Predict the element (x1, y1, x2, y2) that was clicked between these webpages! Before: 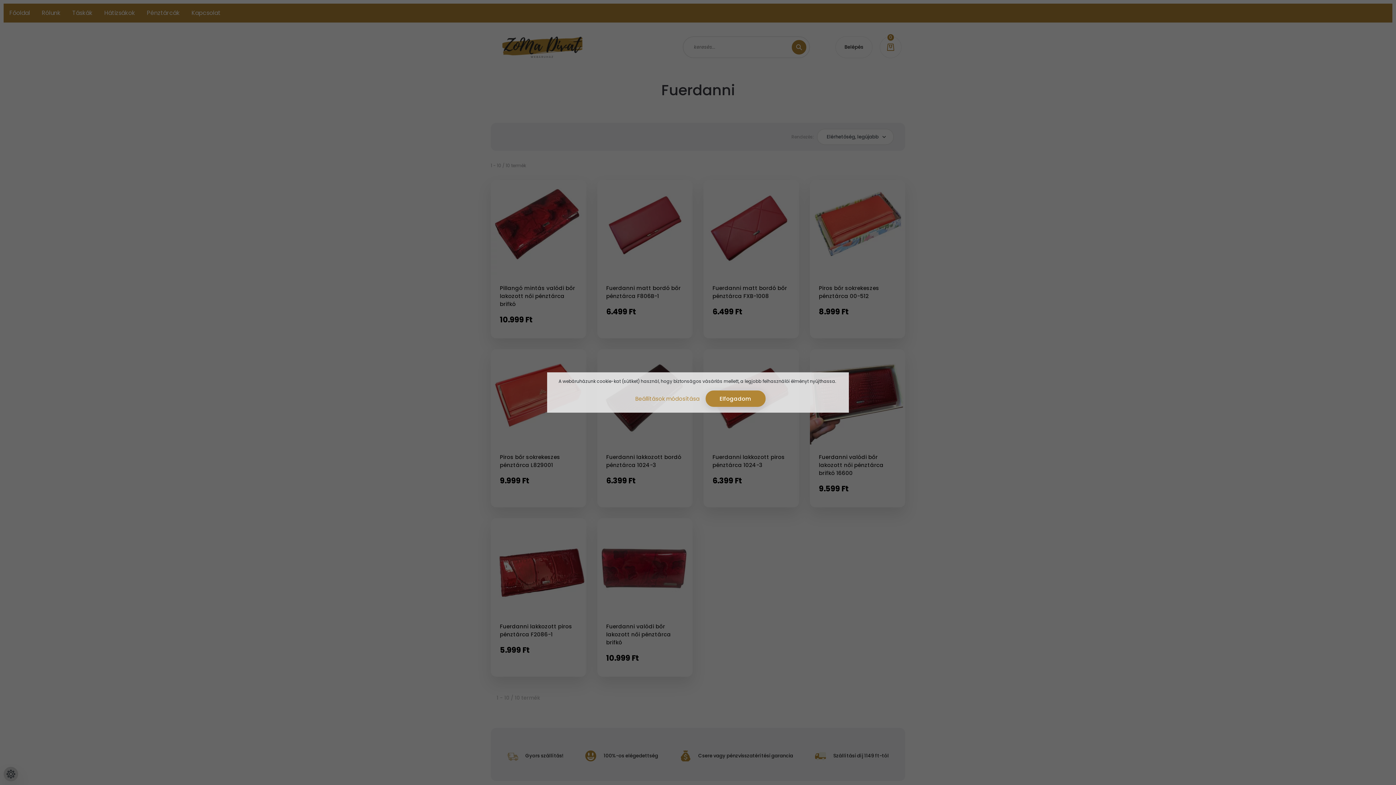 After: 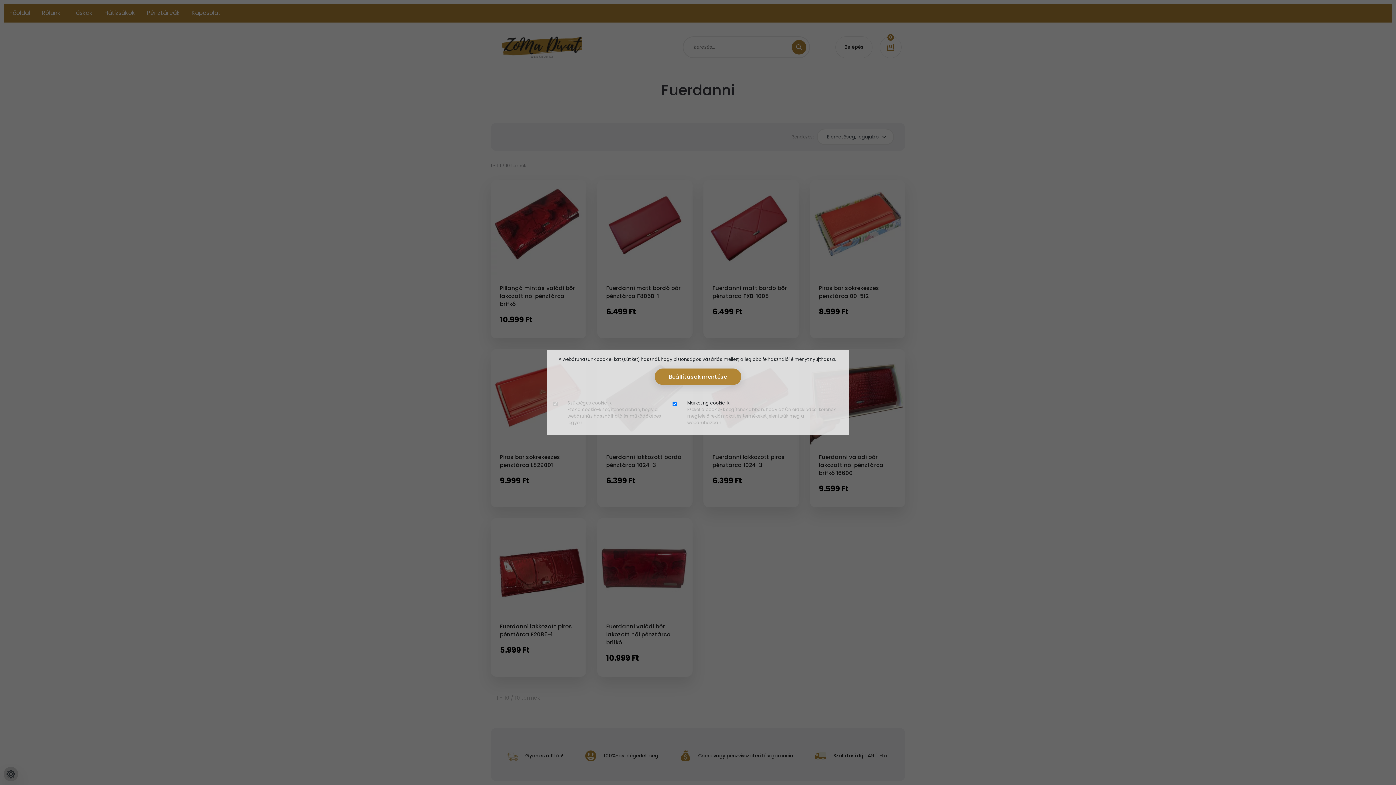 Action: label: Beállítások módosítása bbox: (630, 390, 704, 407)